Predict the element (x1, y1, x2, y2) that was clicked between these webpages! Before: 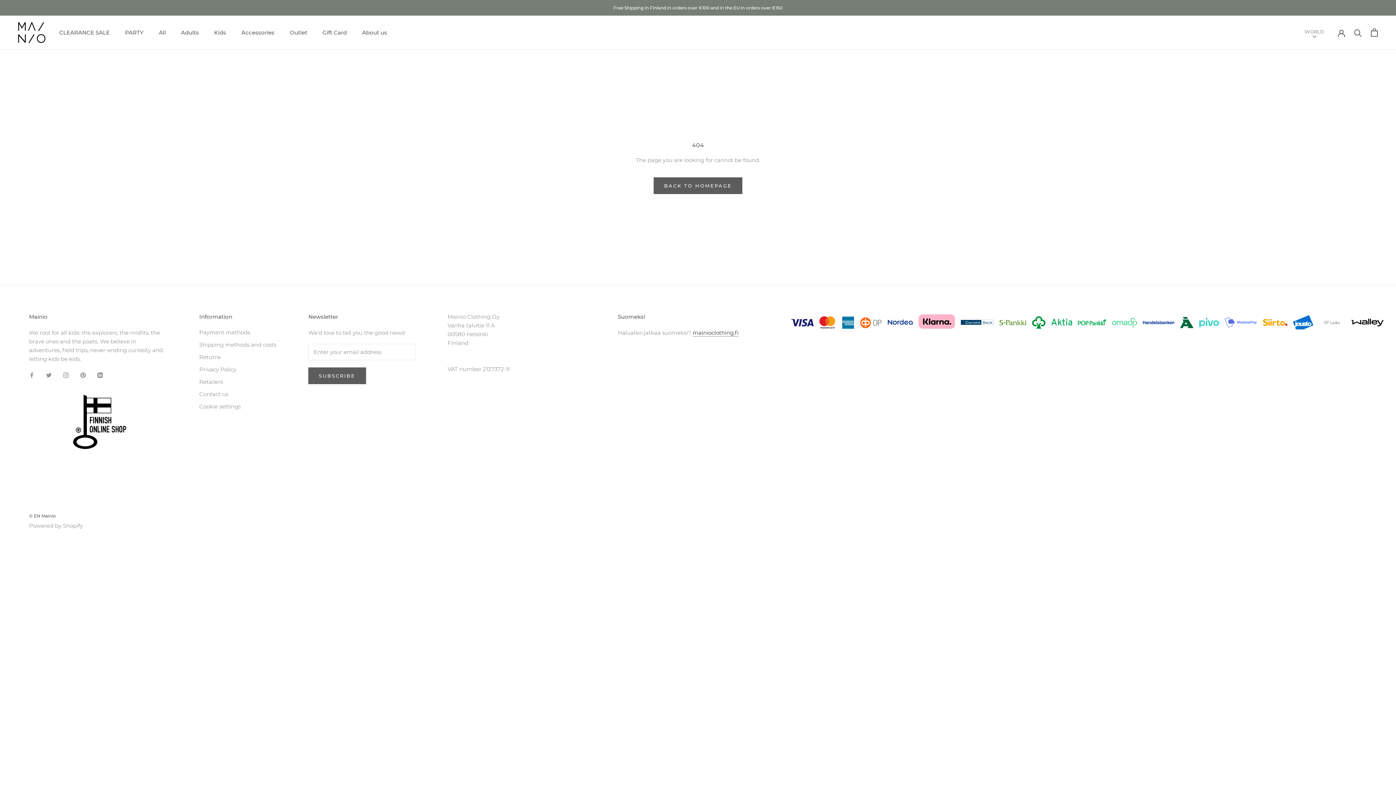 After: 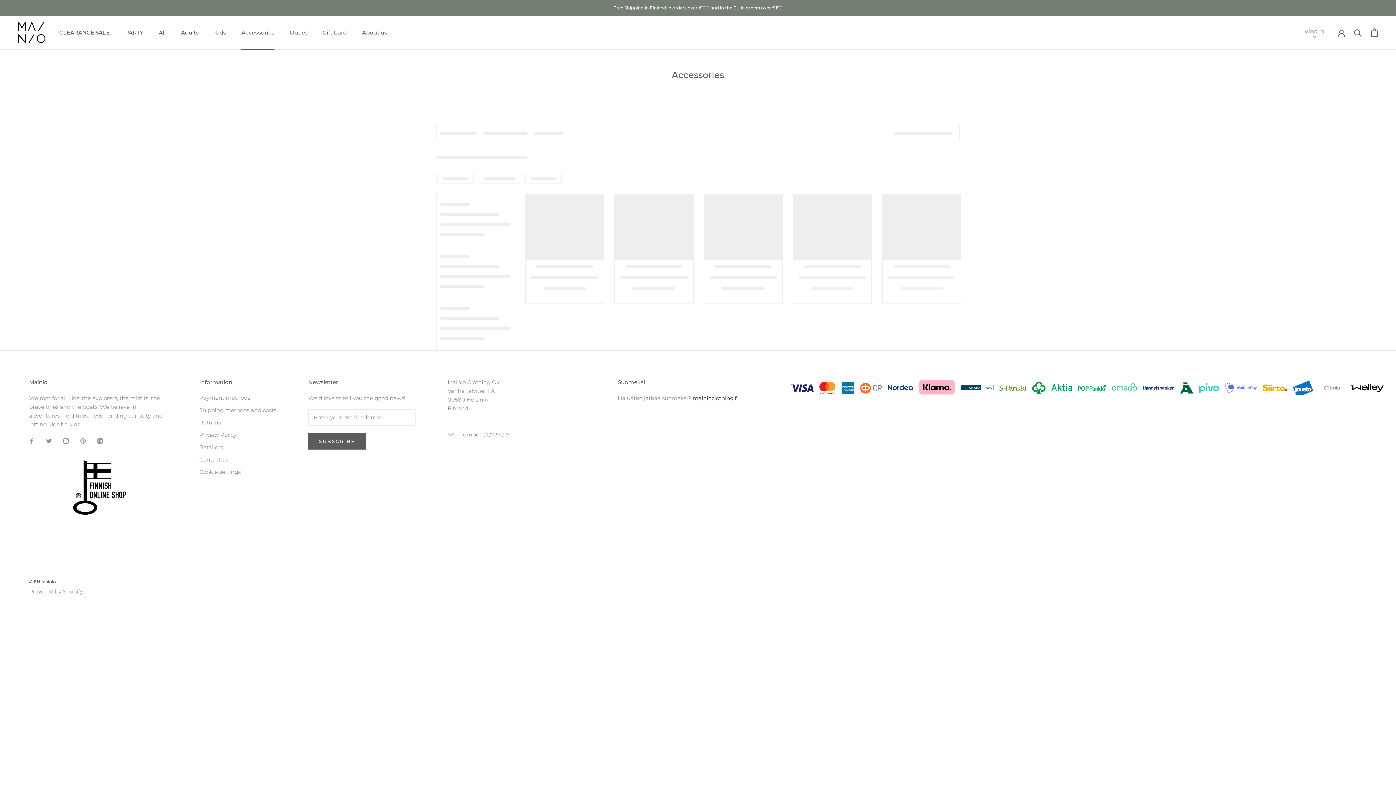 Action: bbox: (241, 29, 274, 35) label: Accessories
Accessories